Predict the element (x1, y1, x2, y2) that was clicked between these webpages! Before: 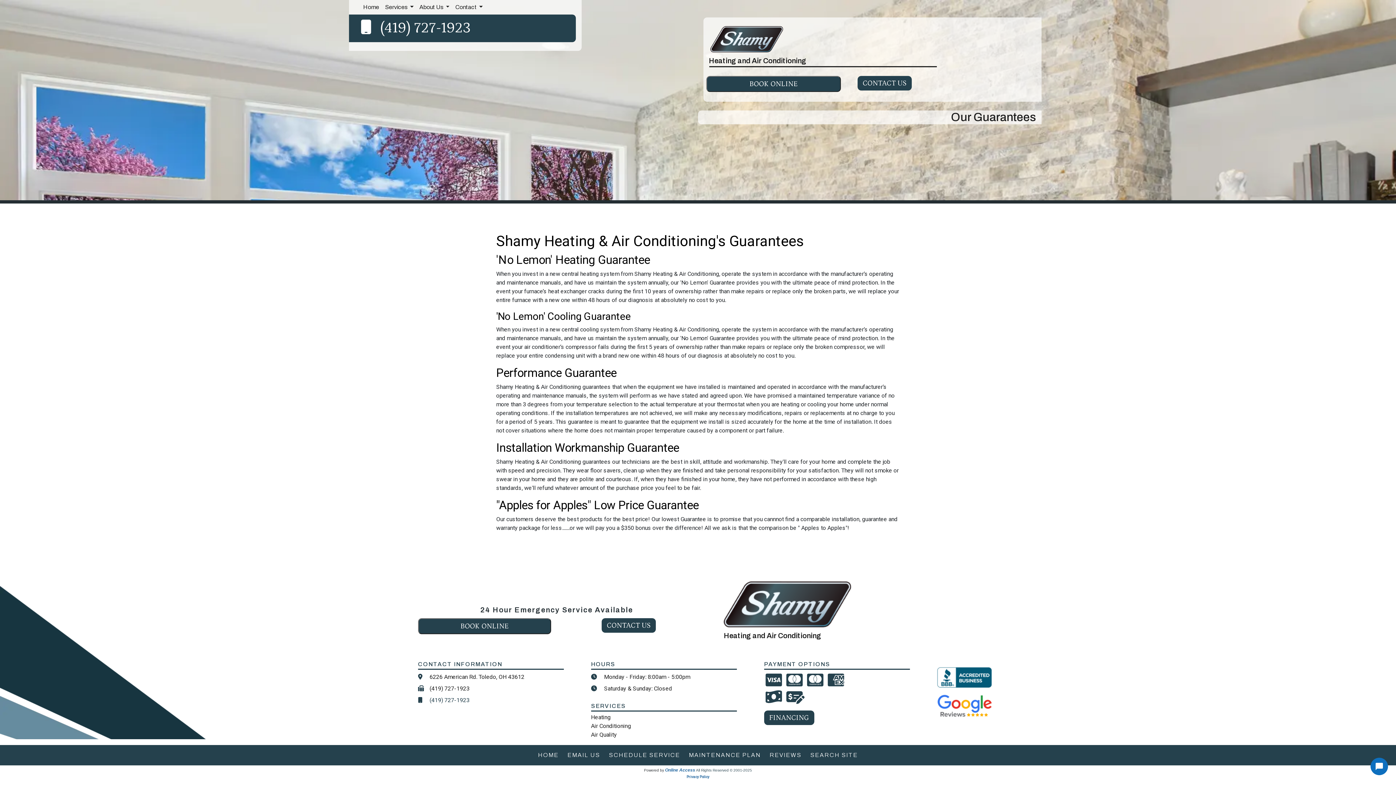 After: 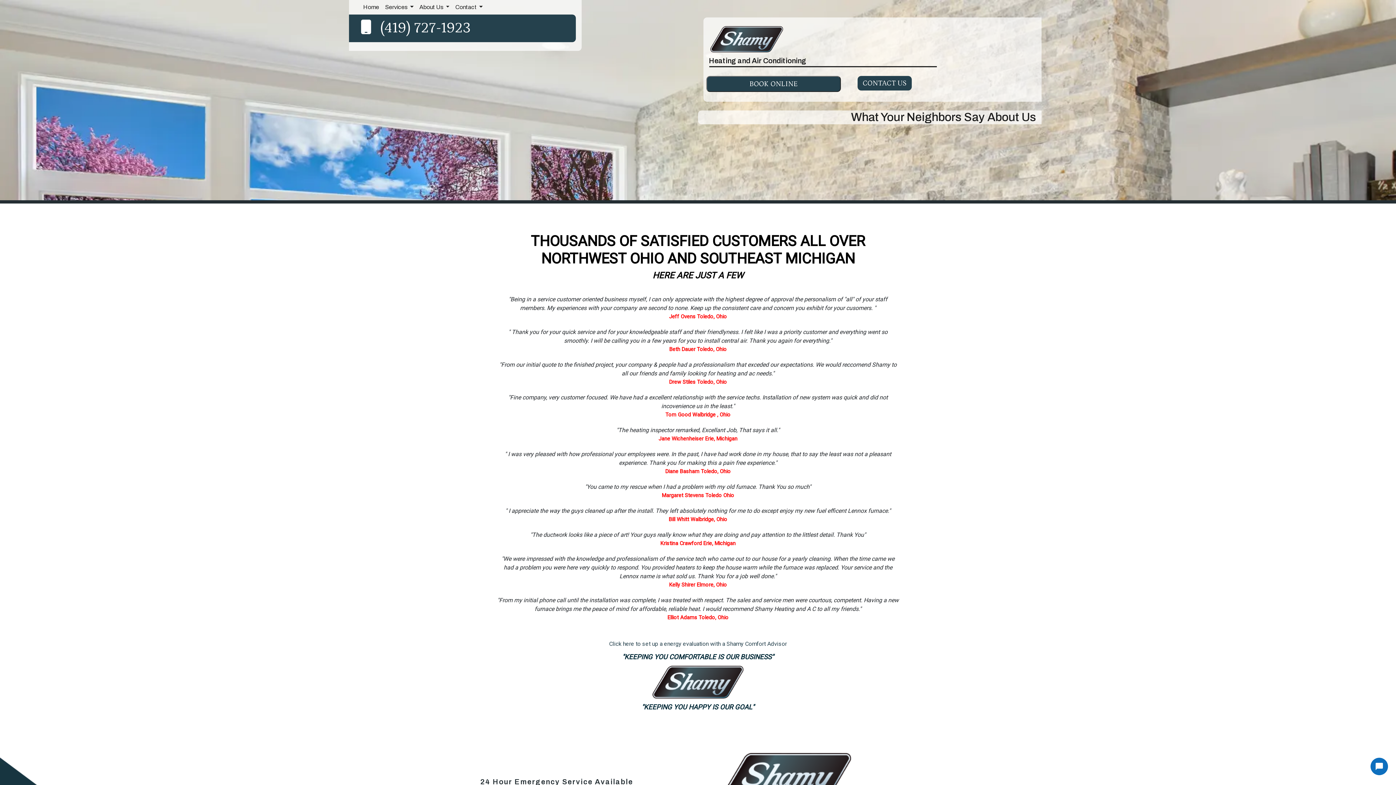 Action: label: REVIEWS bbox: (769, 752, 801, 758)